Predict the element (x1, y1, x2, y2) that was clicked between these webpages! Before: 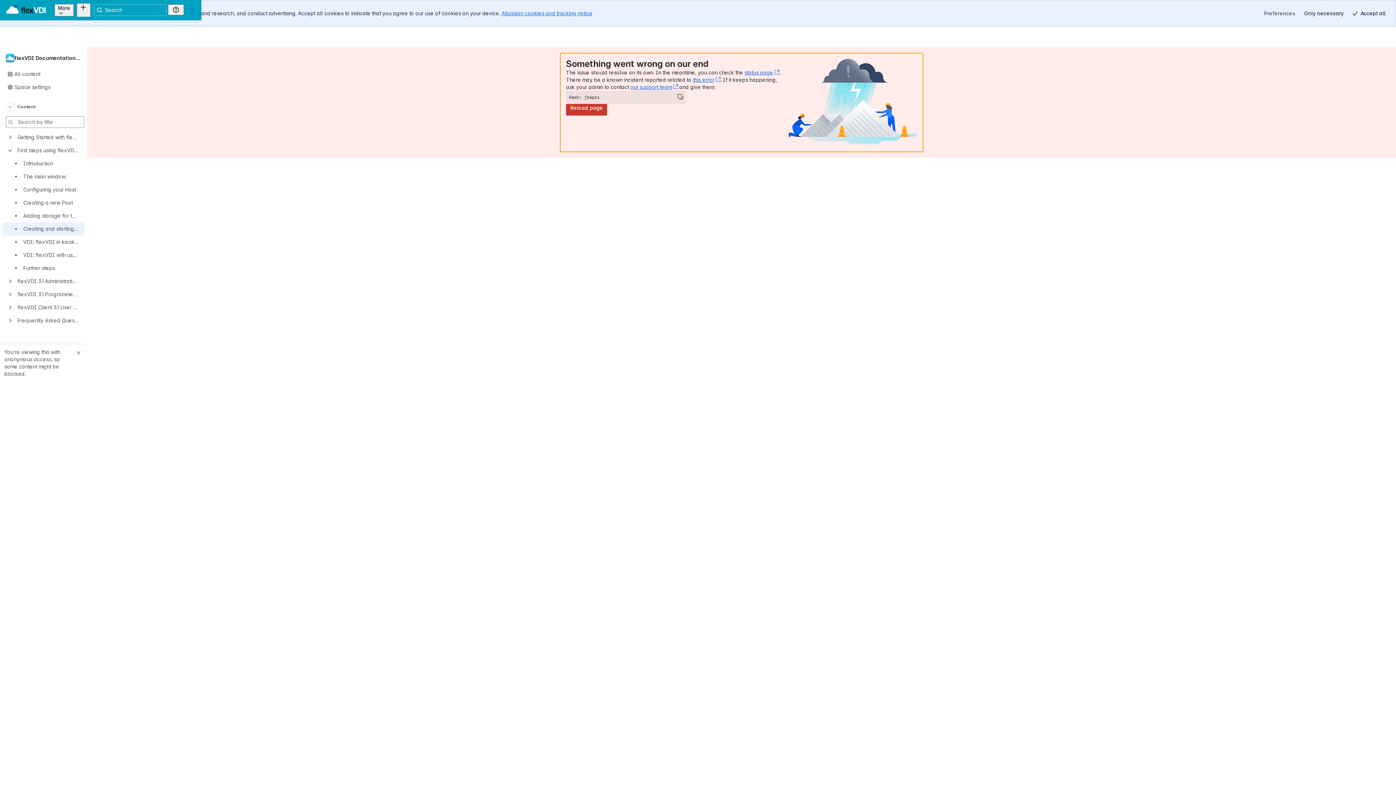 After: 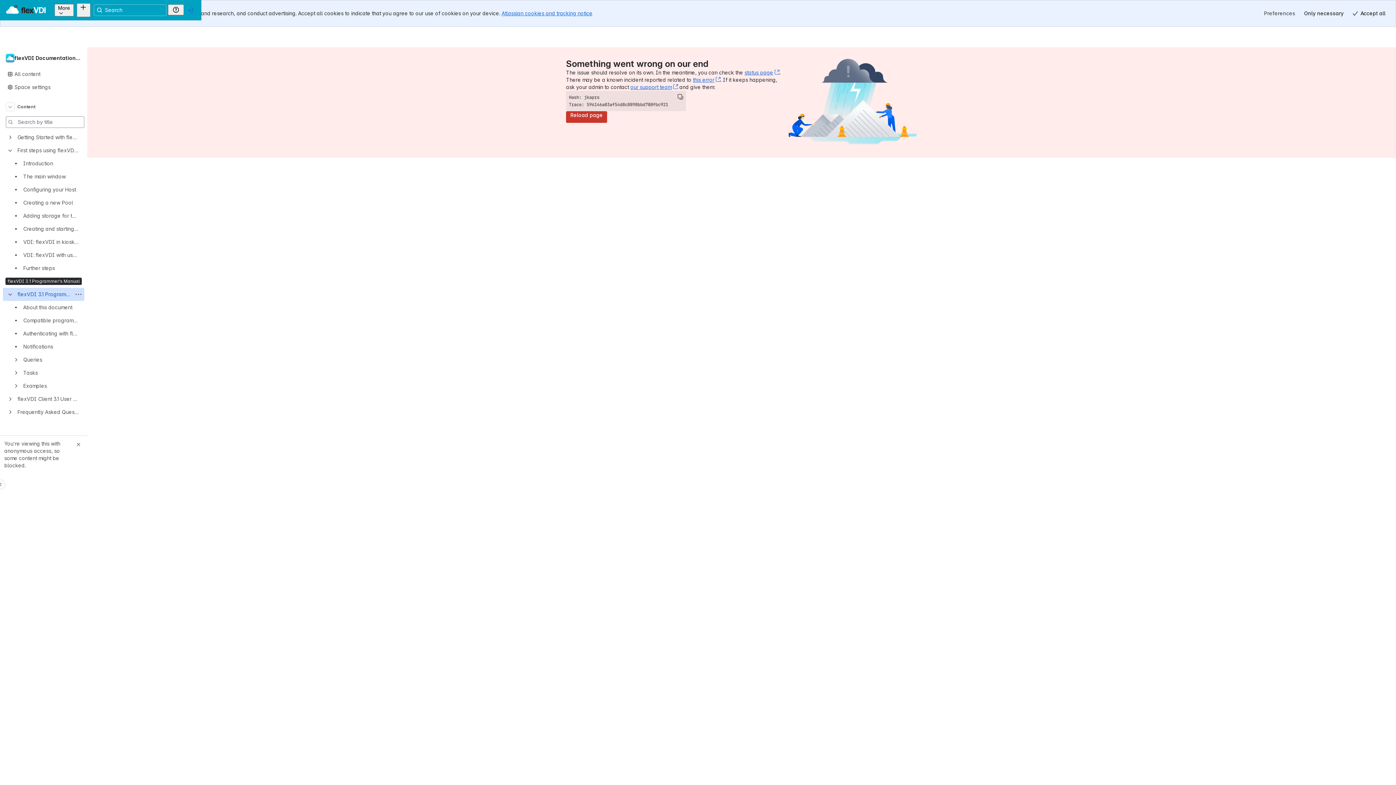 Action: bbox: (2, 274, 84, 288) label: flexVDI 3.1 Programmer's Manual